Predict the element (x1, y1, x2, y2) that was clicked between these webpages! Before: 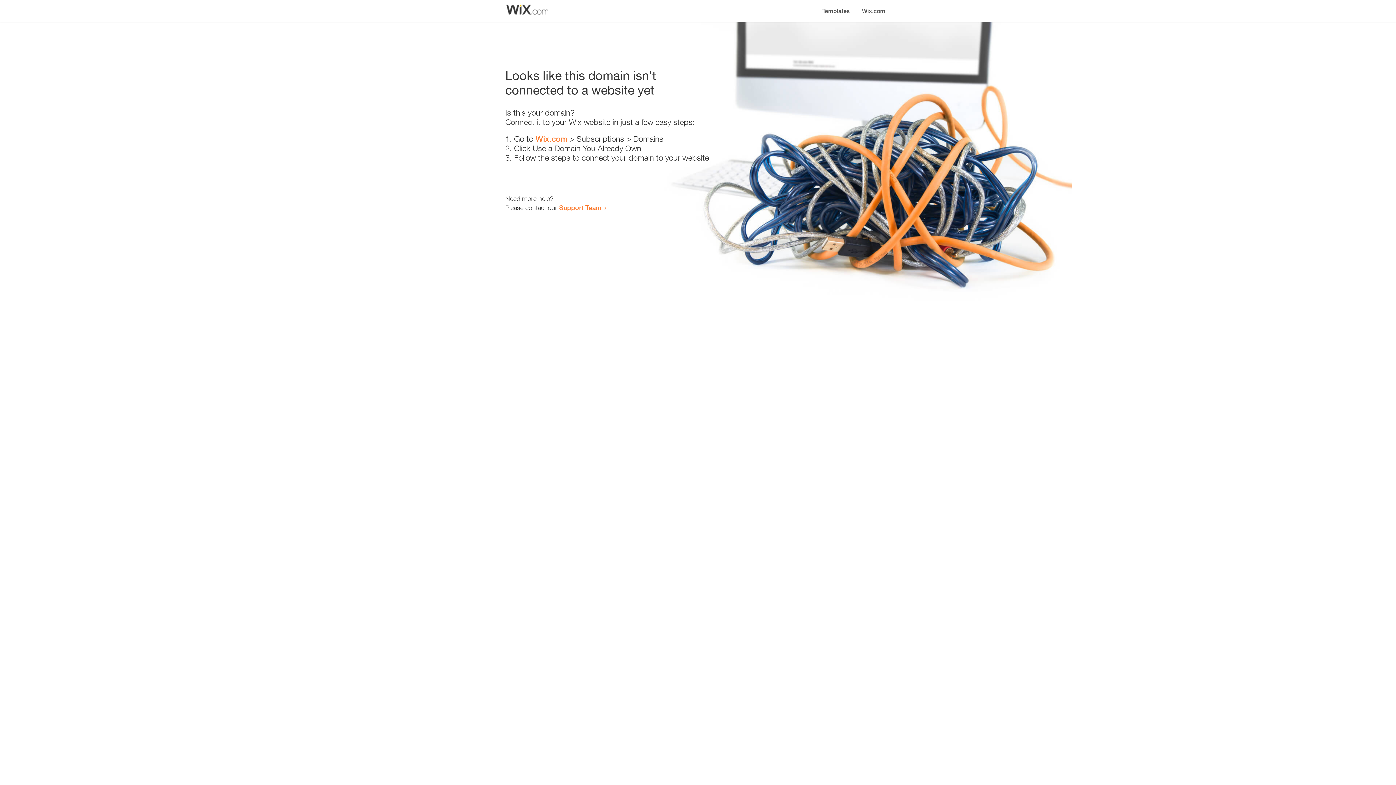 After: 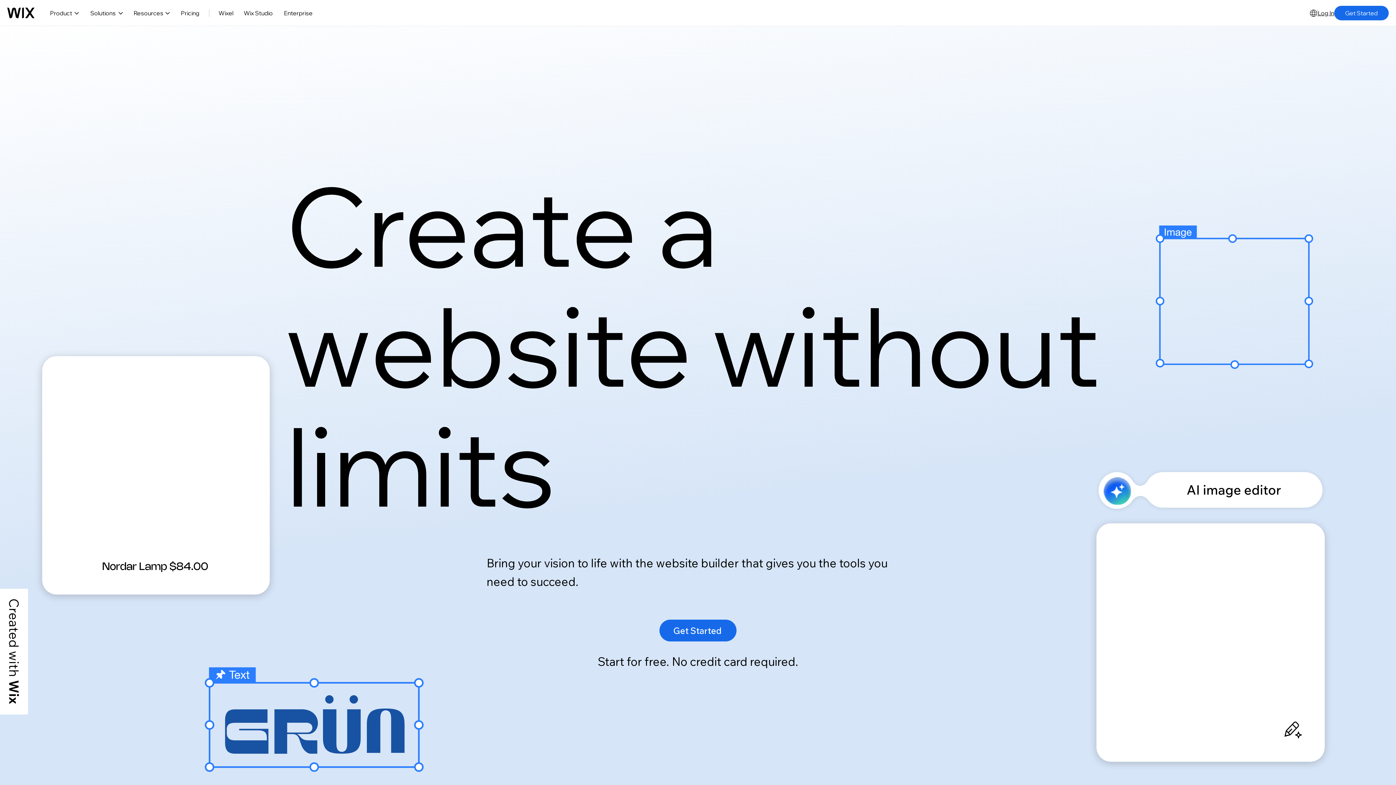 Action: label: Wix.com bbox: (535, 134, 567, 143)